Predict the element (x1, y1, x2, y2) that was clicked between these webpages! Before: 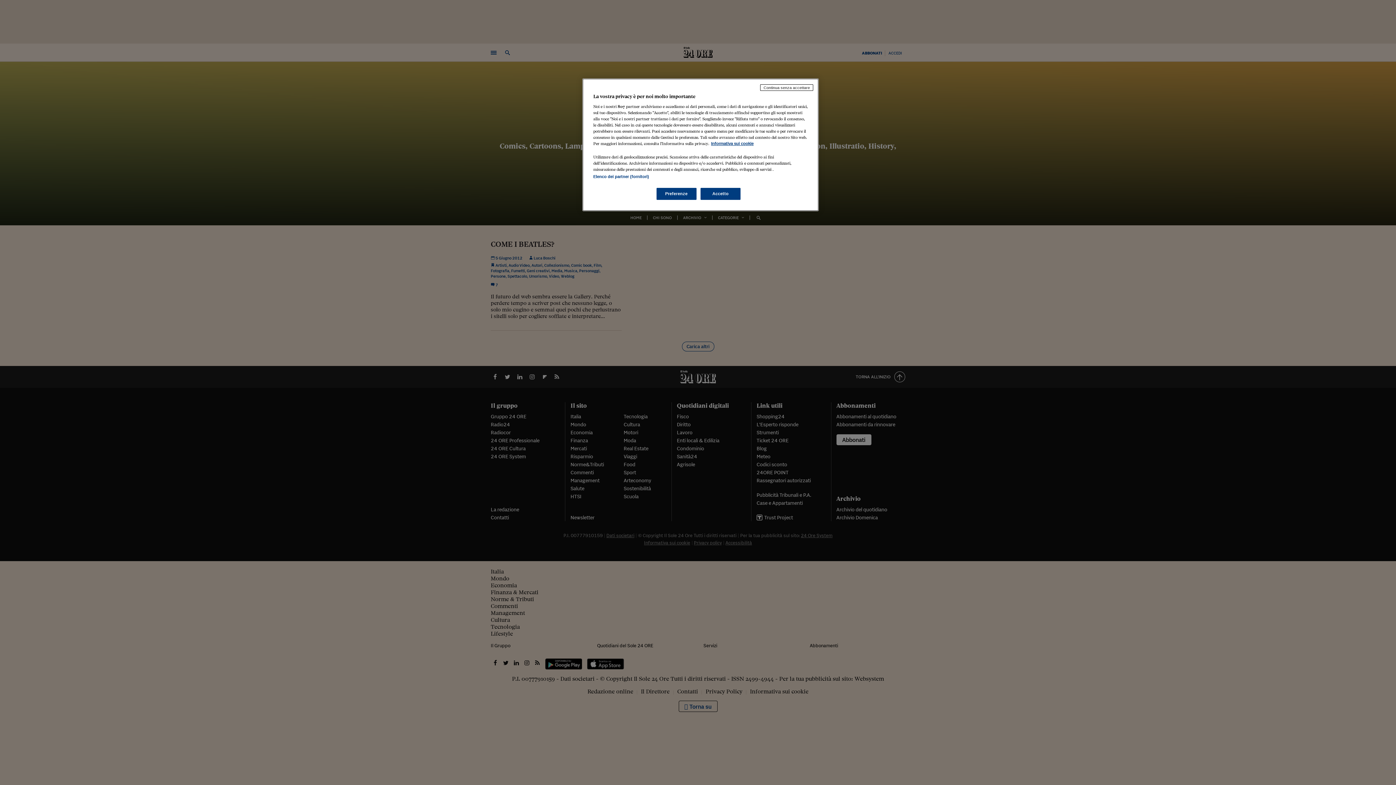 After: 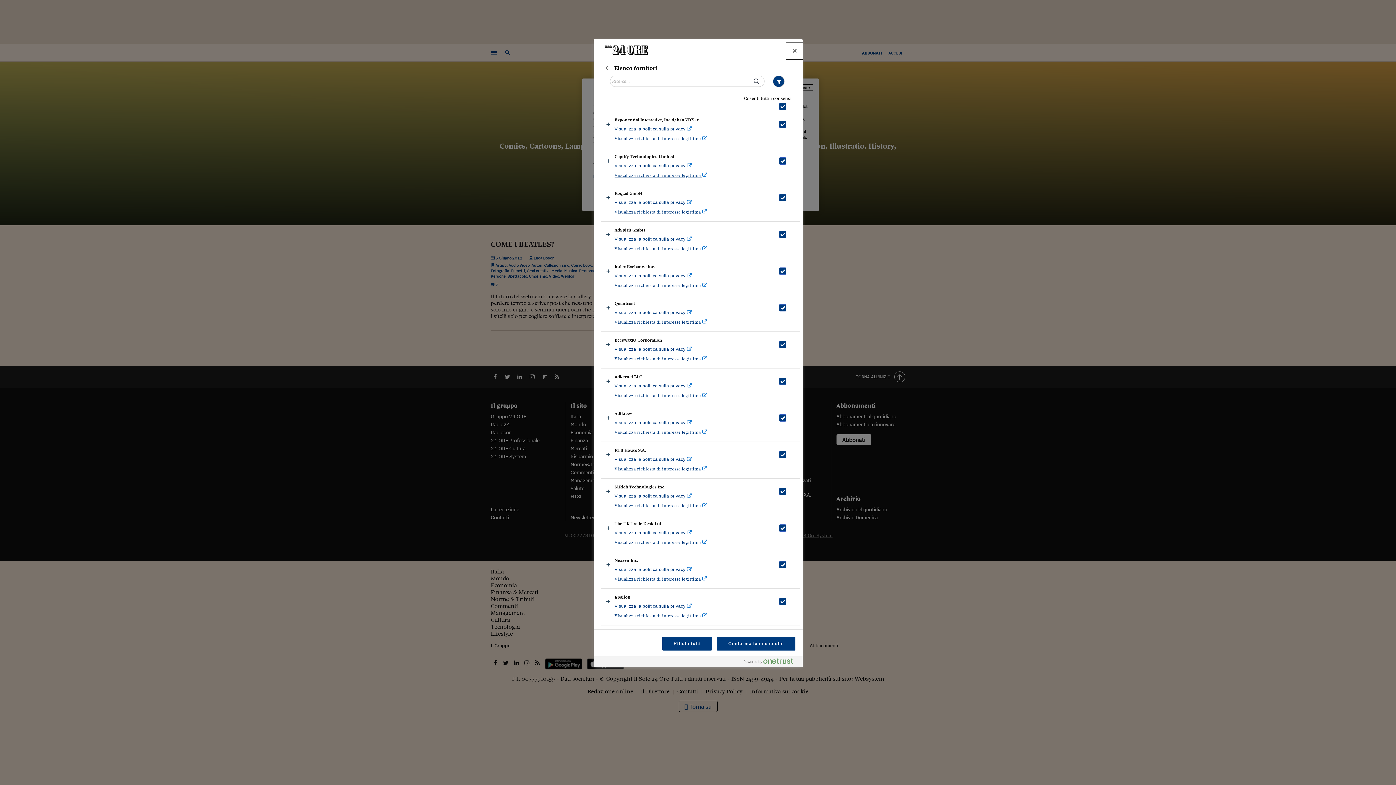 Action: bbox: (593, 174, 649, 178) label: Elenco dei partner (fornitori)